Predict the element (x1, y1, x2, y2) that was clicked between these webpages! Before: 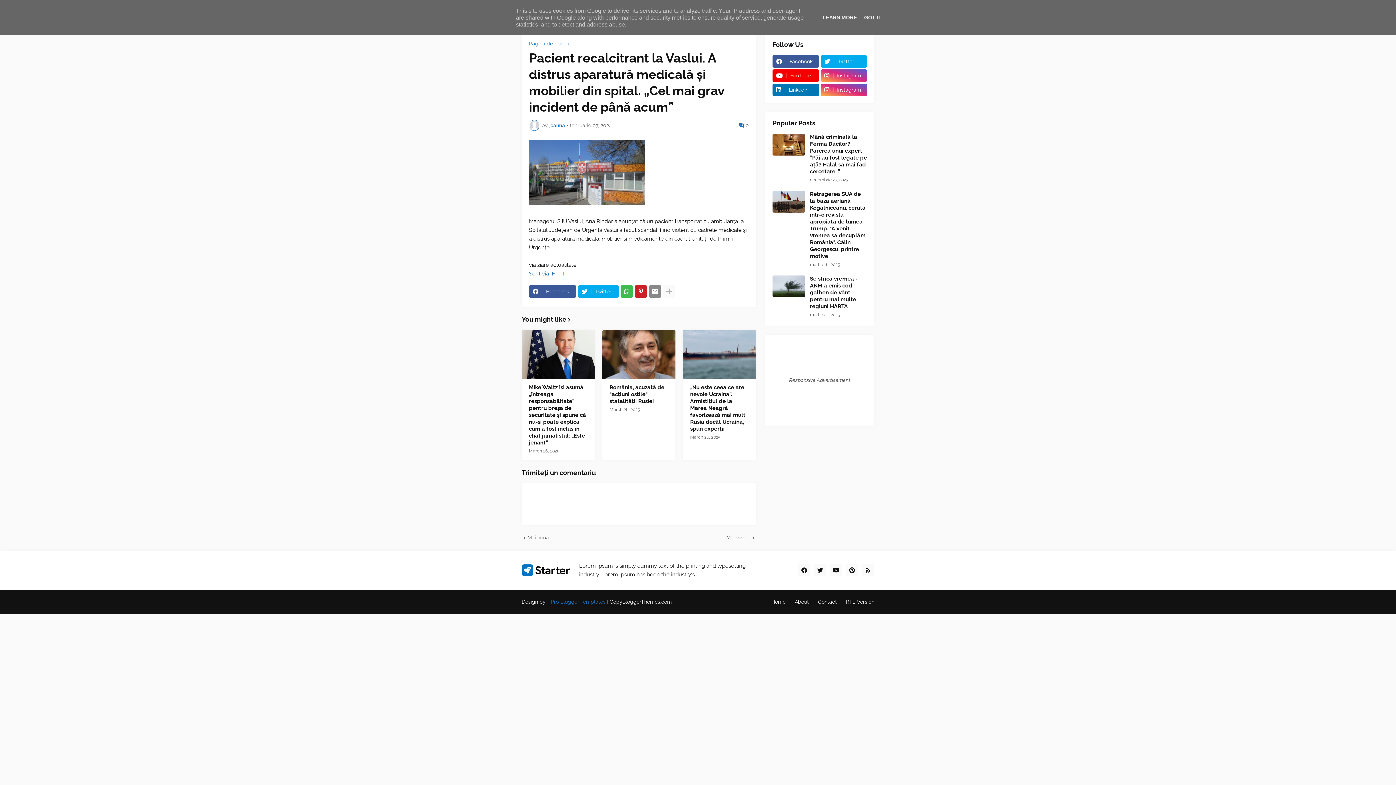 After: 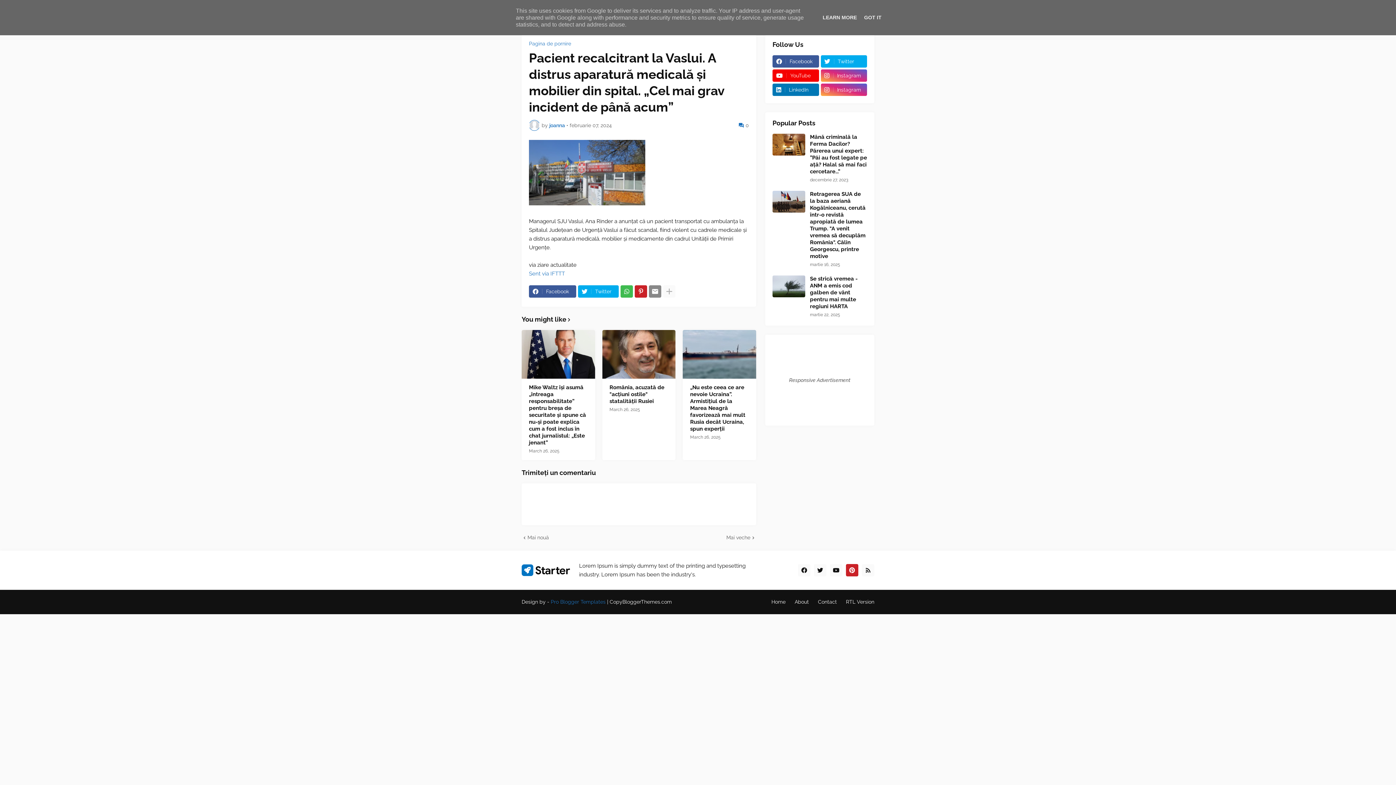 Action: bbox: (846, 564, 858, 576)